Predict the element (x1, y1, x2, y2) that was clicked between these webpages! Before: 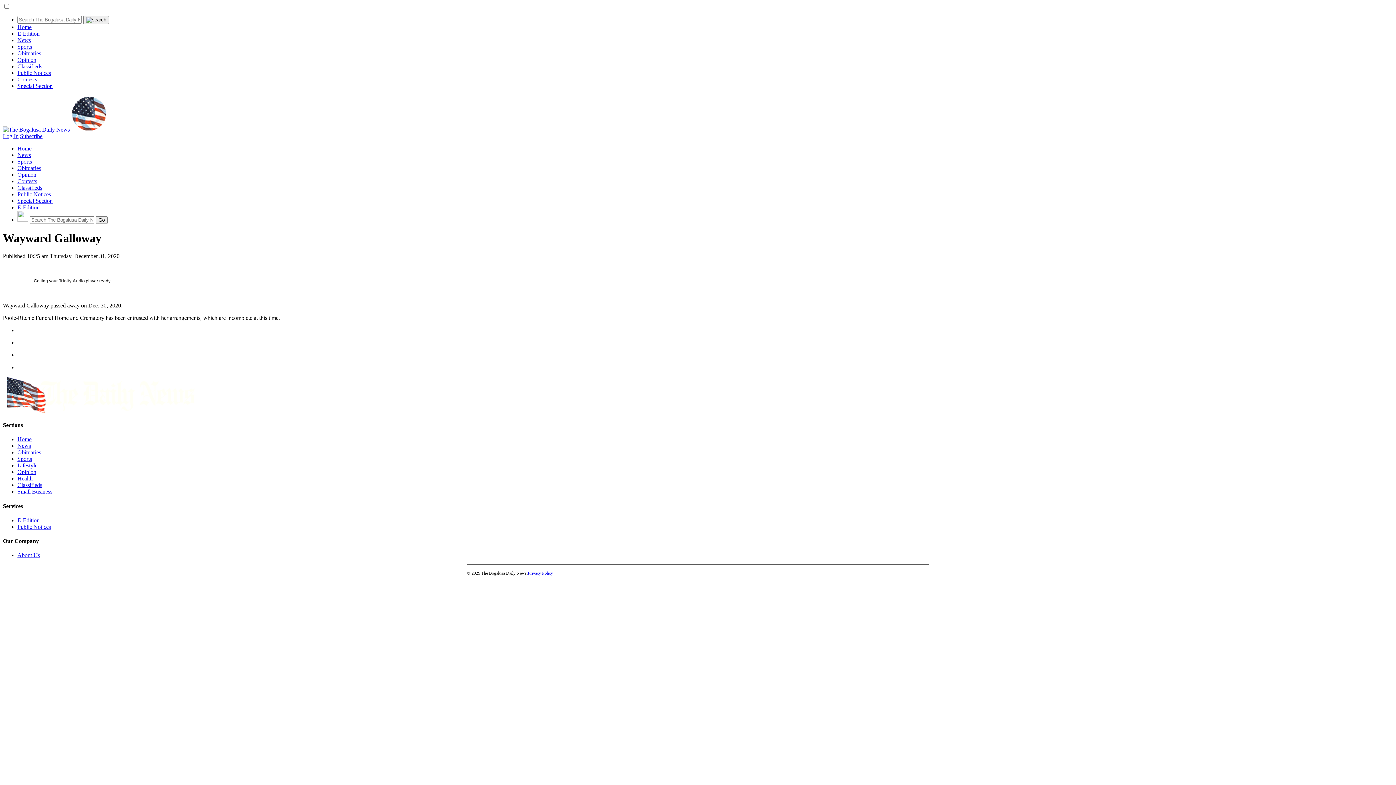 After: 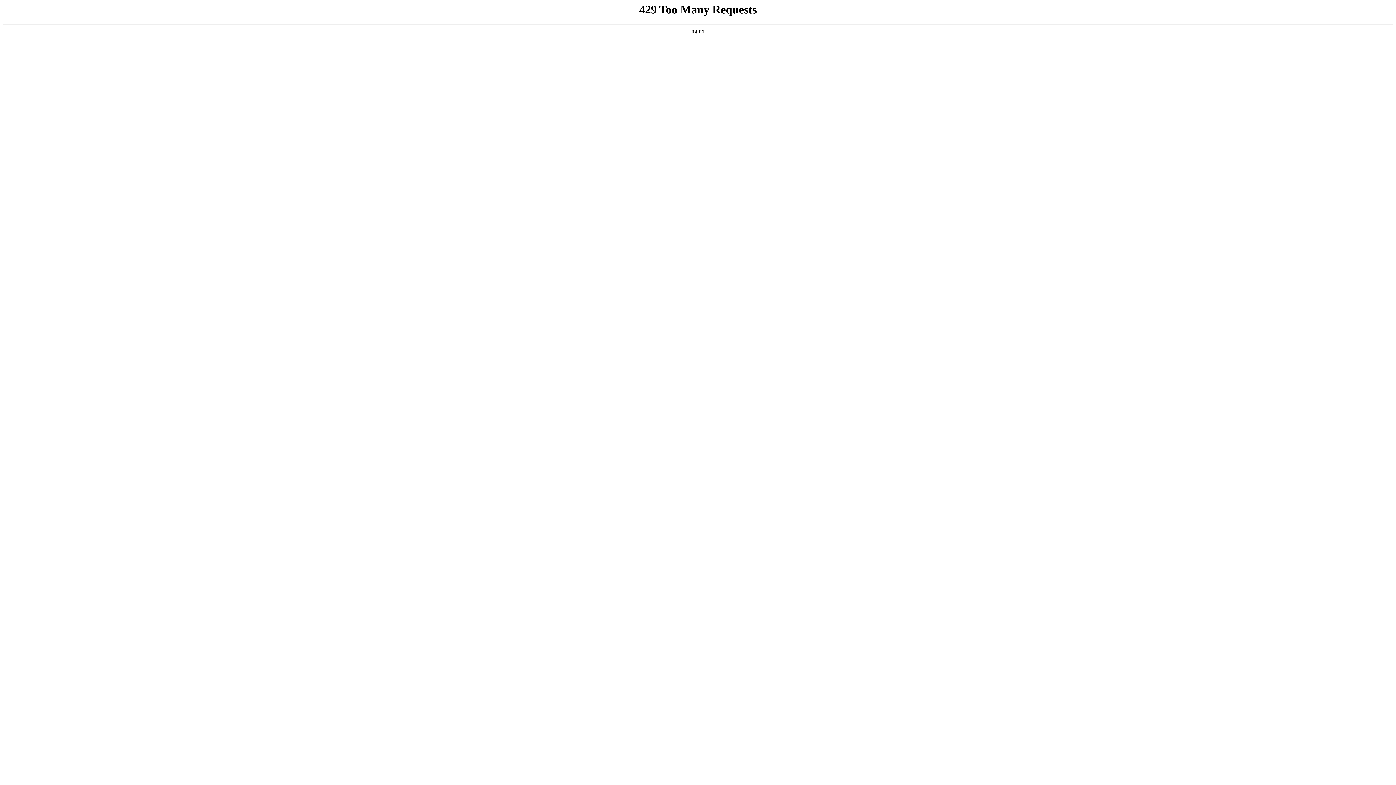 Action: bbox: (17, 43, 32, 49) label: Sports